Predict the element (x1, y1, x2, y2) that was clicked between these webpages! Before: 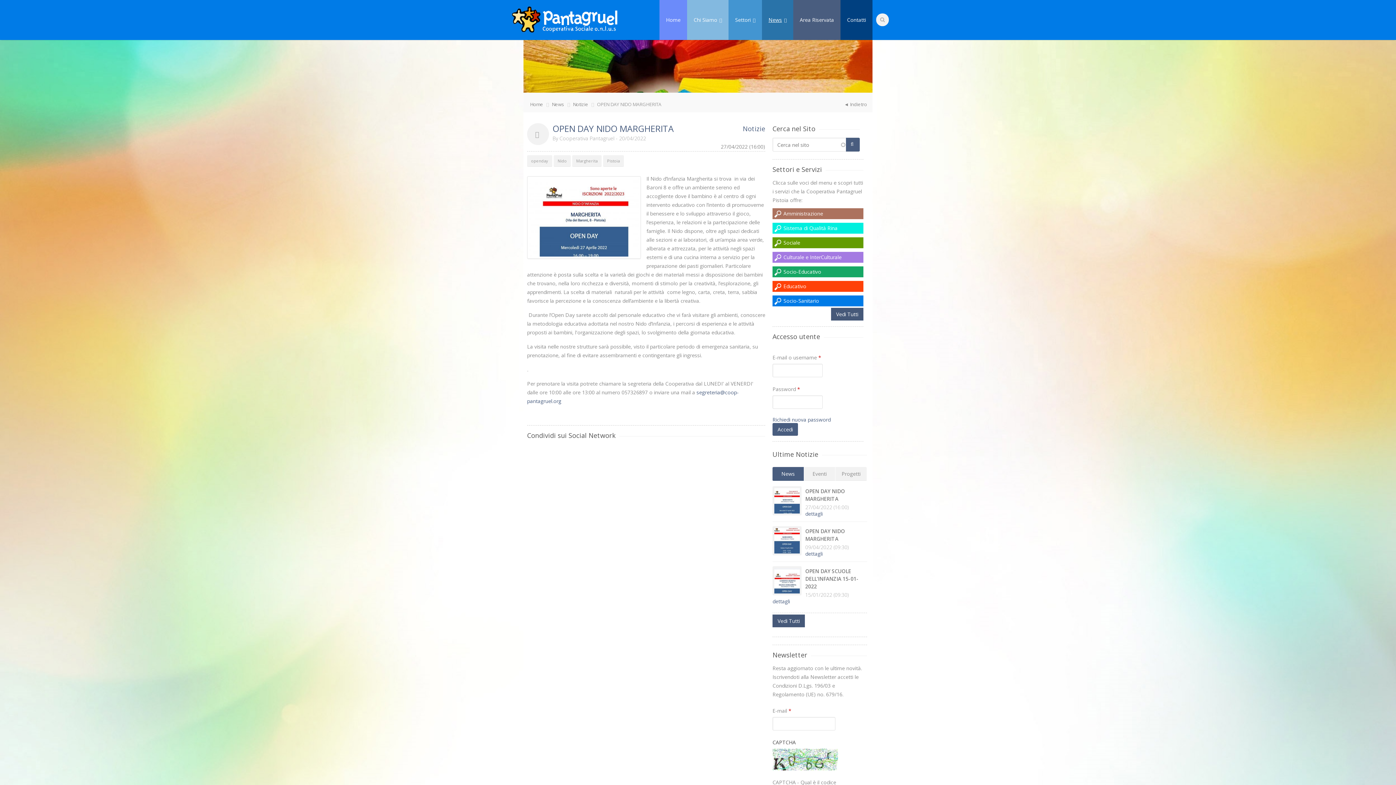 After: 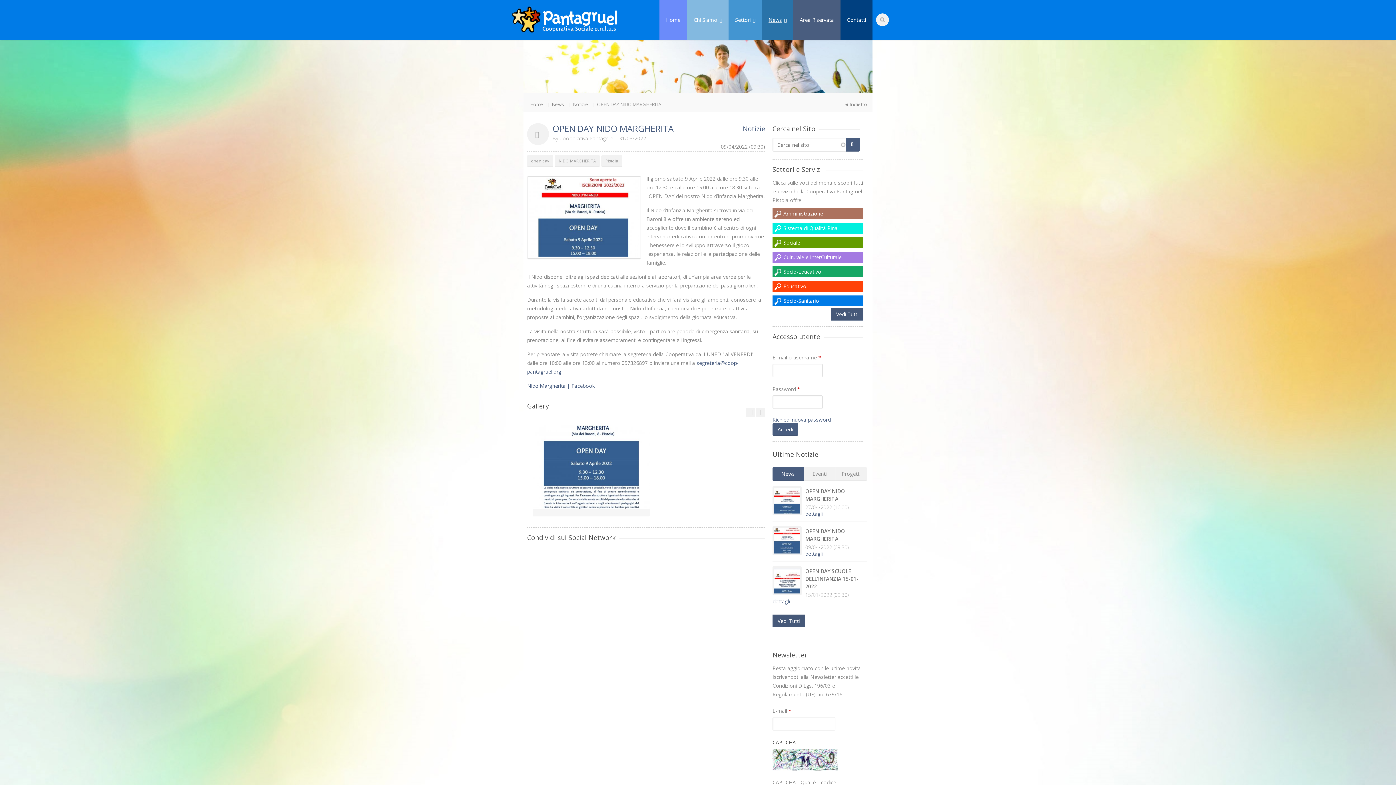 Action: bbox: (805, 550, 822, 557) label: dettagli